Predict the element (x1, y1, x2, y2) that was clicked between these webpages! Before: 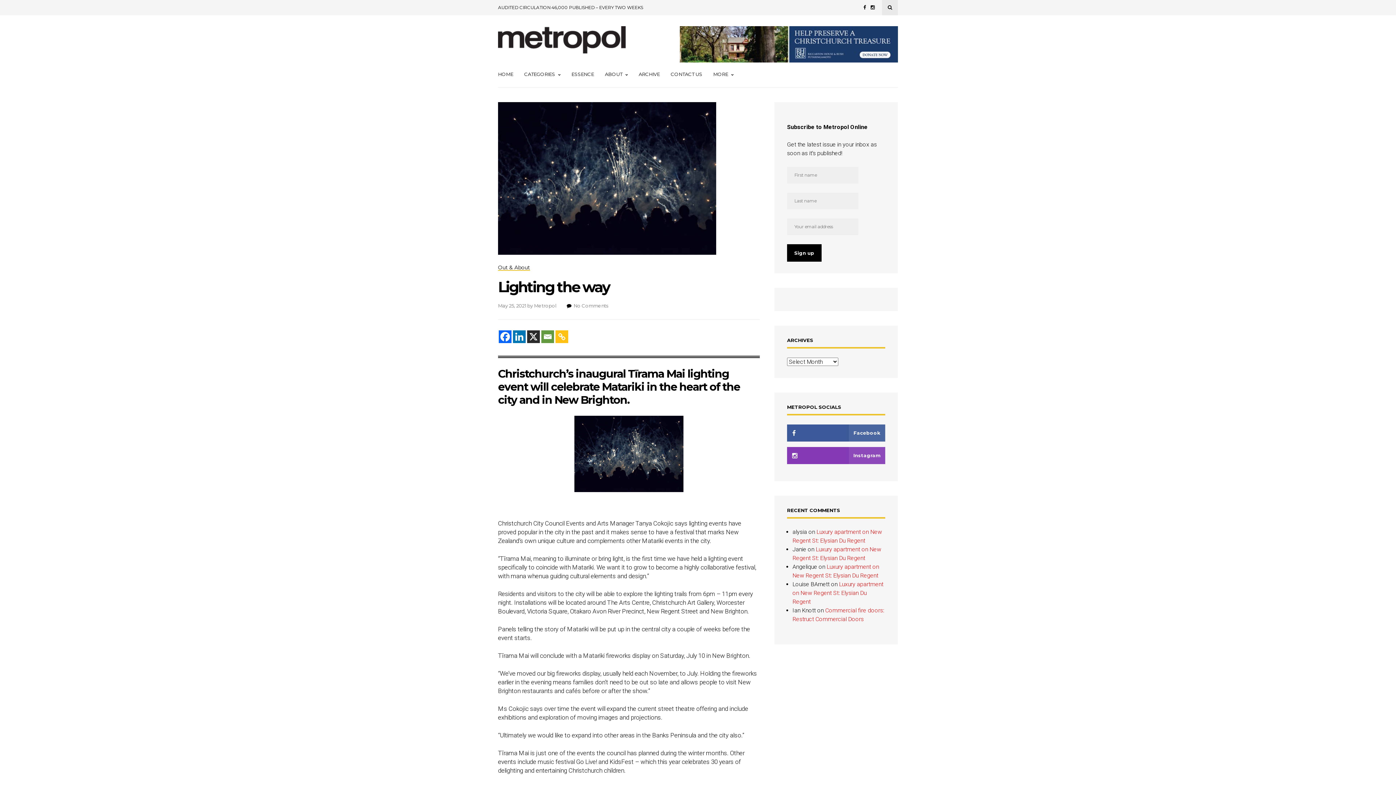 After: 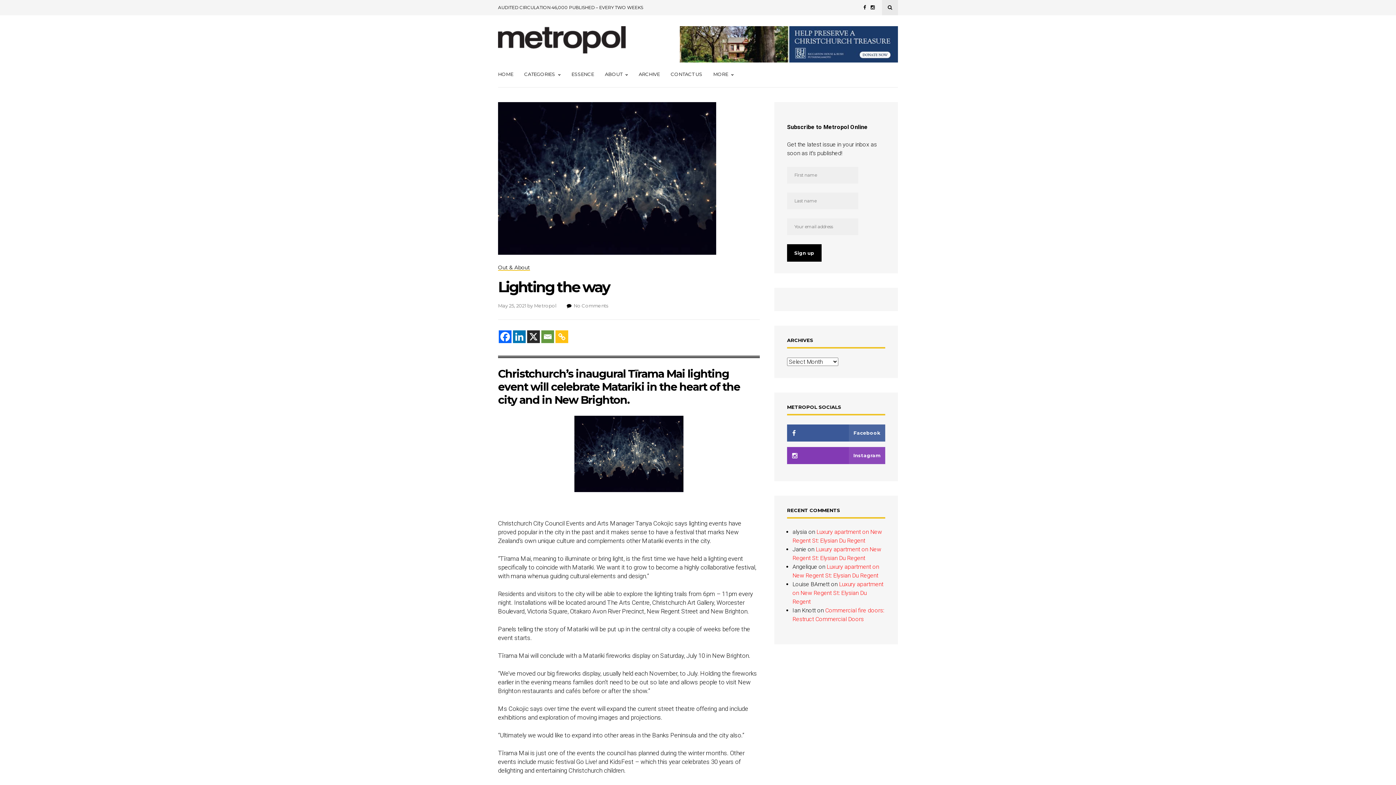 Action: bbox: (870, 0, 874, 15)